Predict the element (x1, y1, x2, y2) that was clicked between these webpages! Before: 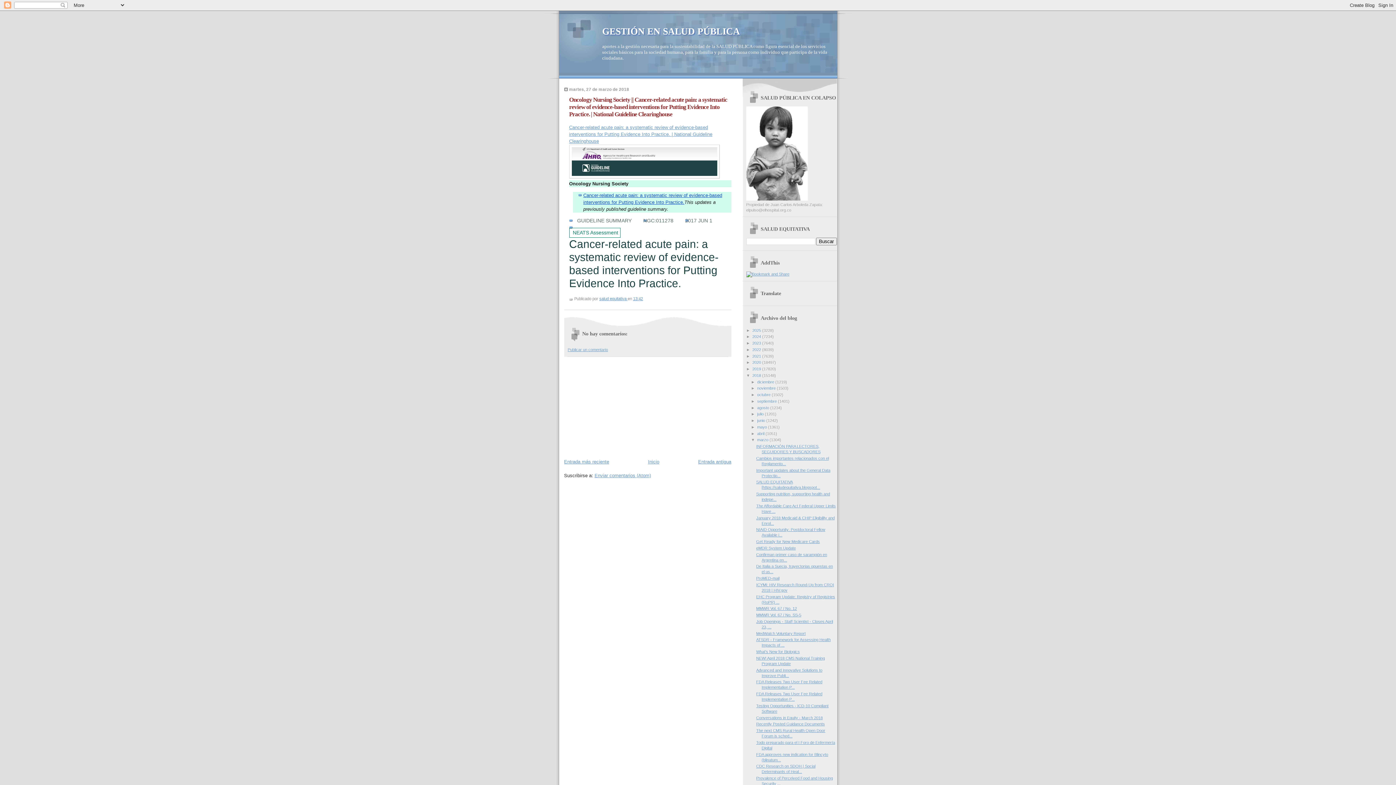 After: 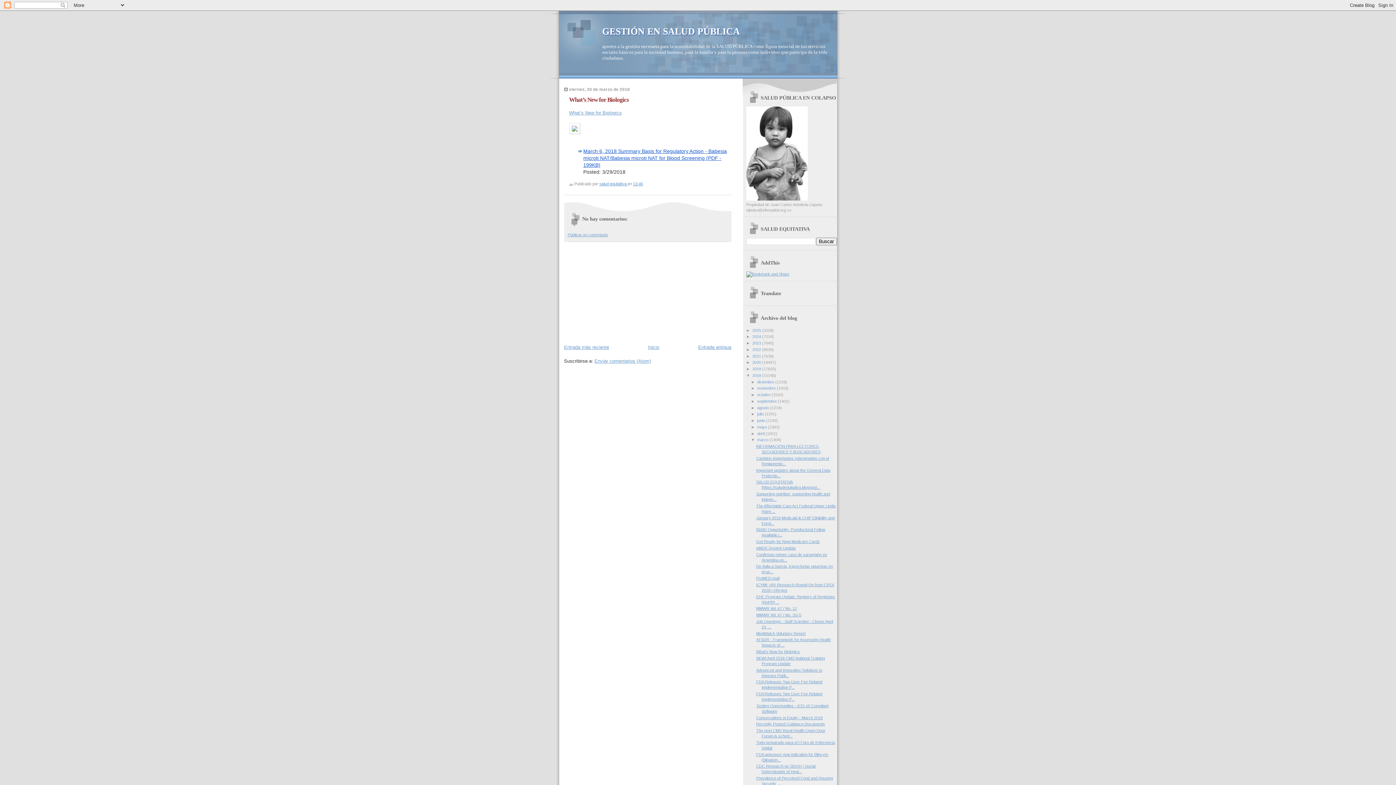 Action: bbox: (756, 649, 800, 654) label: What’s New for Biologics